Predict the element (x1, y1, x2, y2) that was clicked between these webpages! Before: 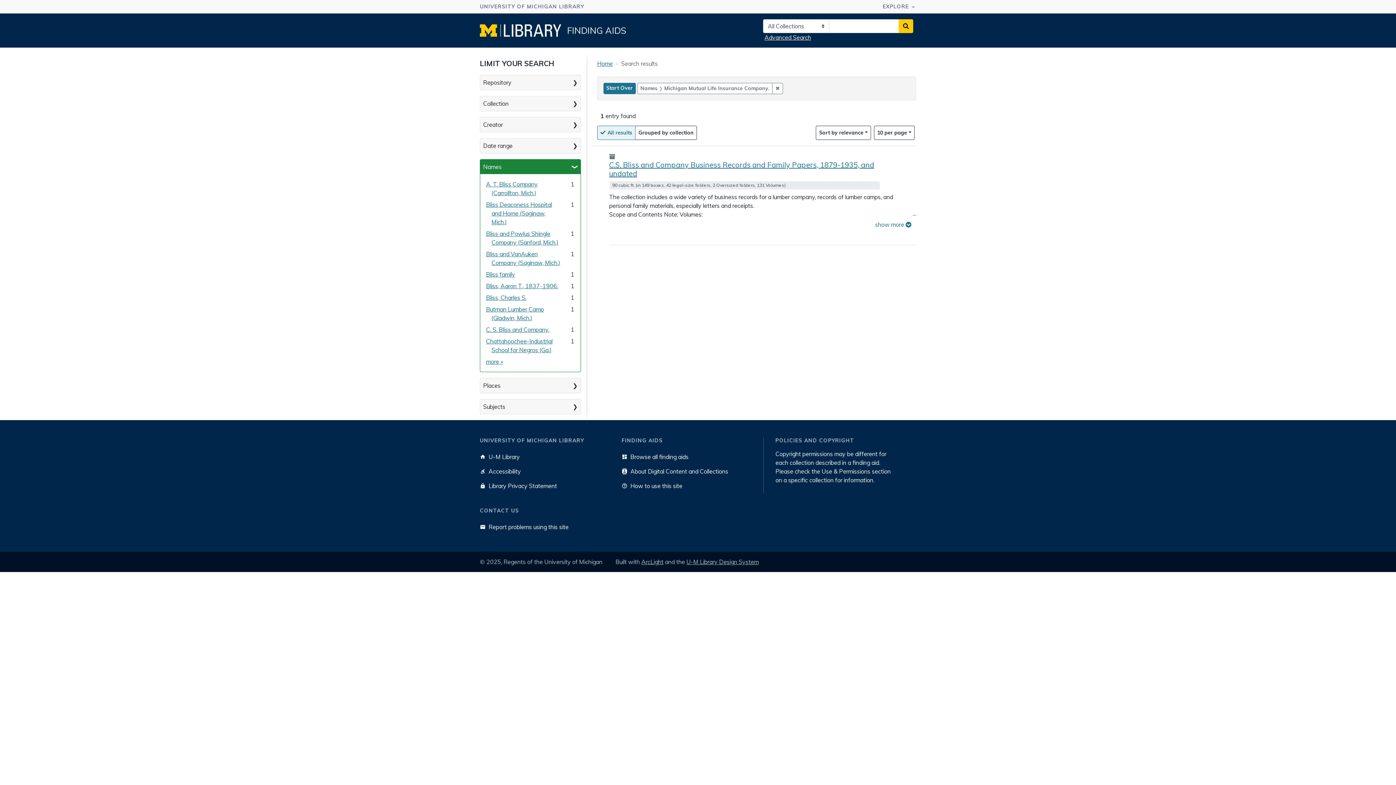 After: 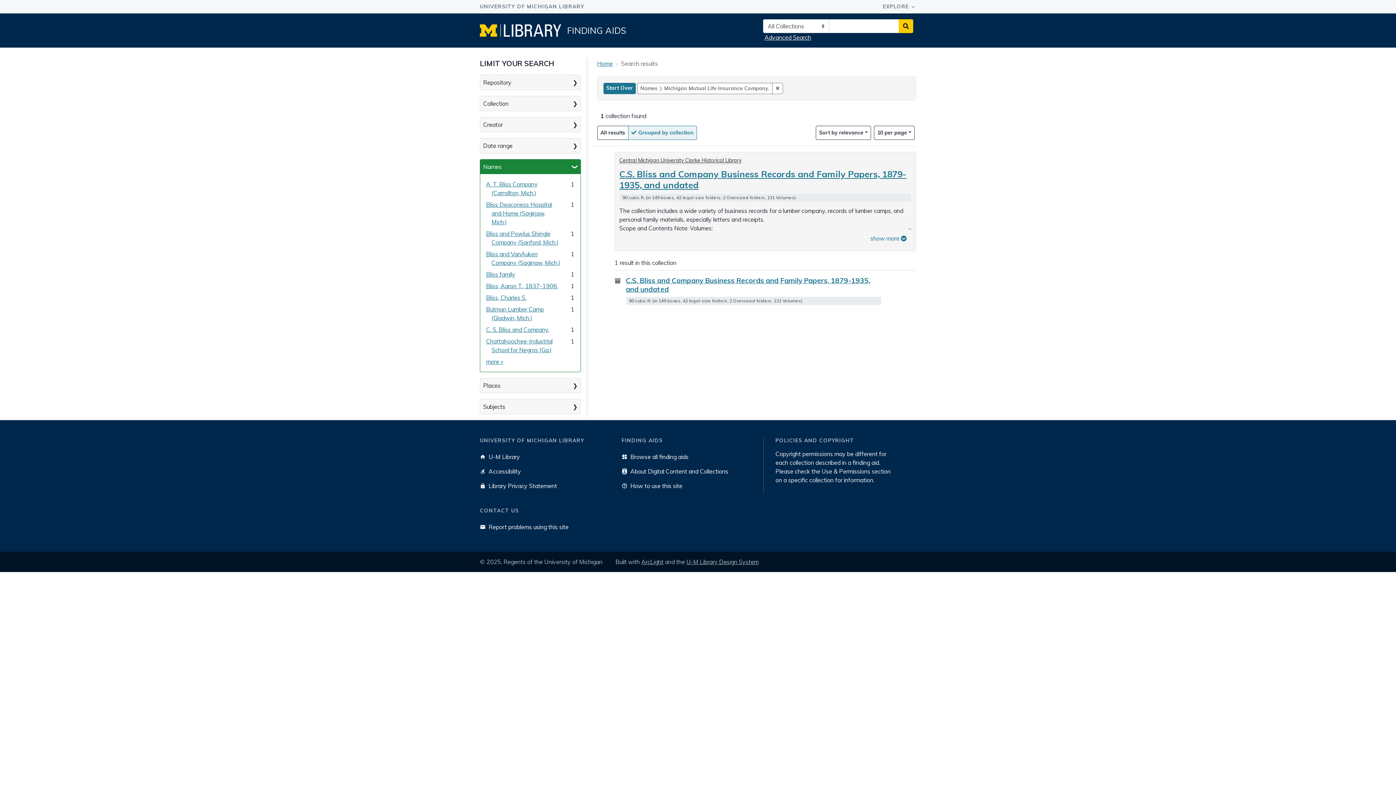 Action: label: Submit Search bbox: (898, 19, 913, 33)